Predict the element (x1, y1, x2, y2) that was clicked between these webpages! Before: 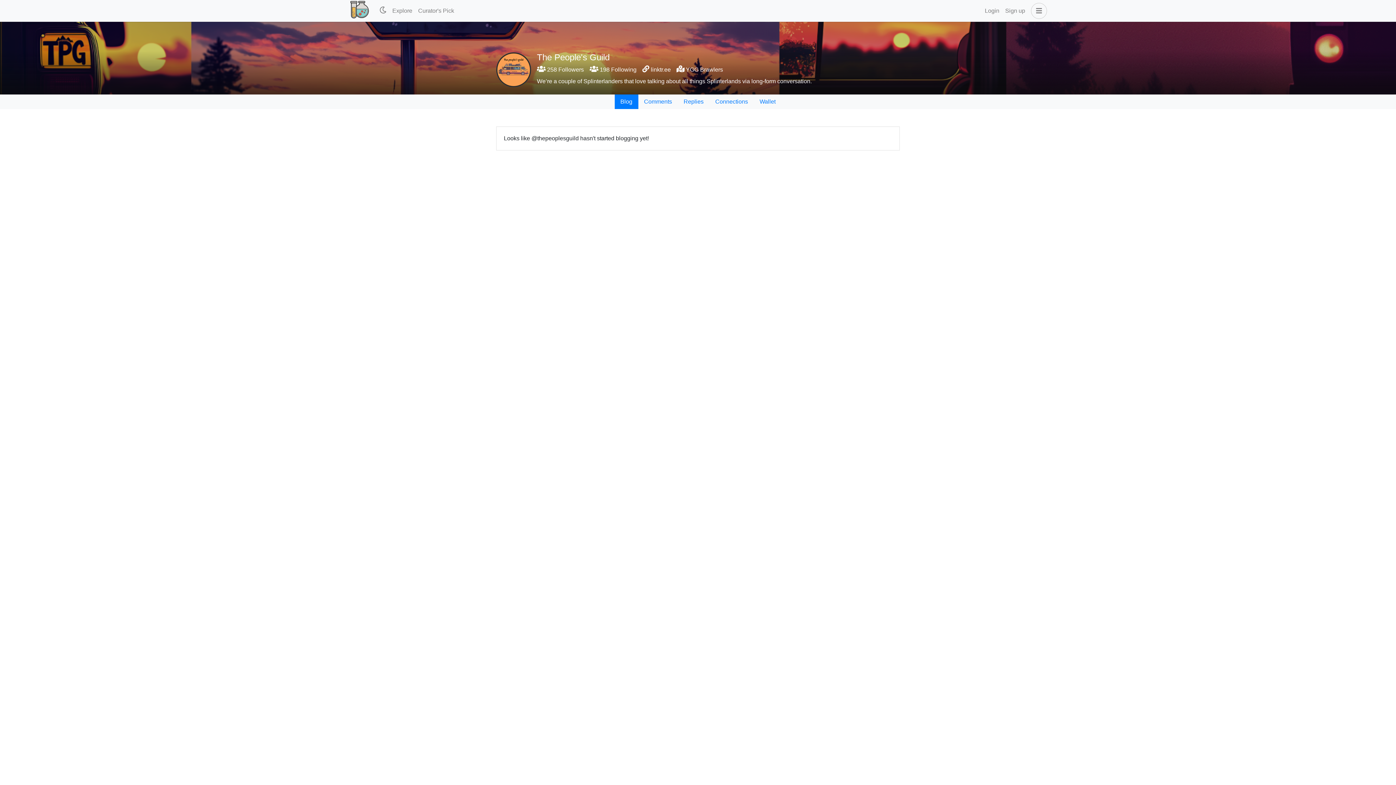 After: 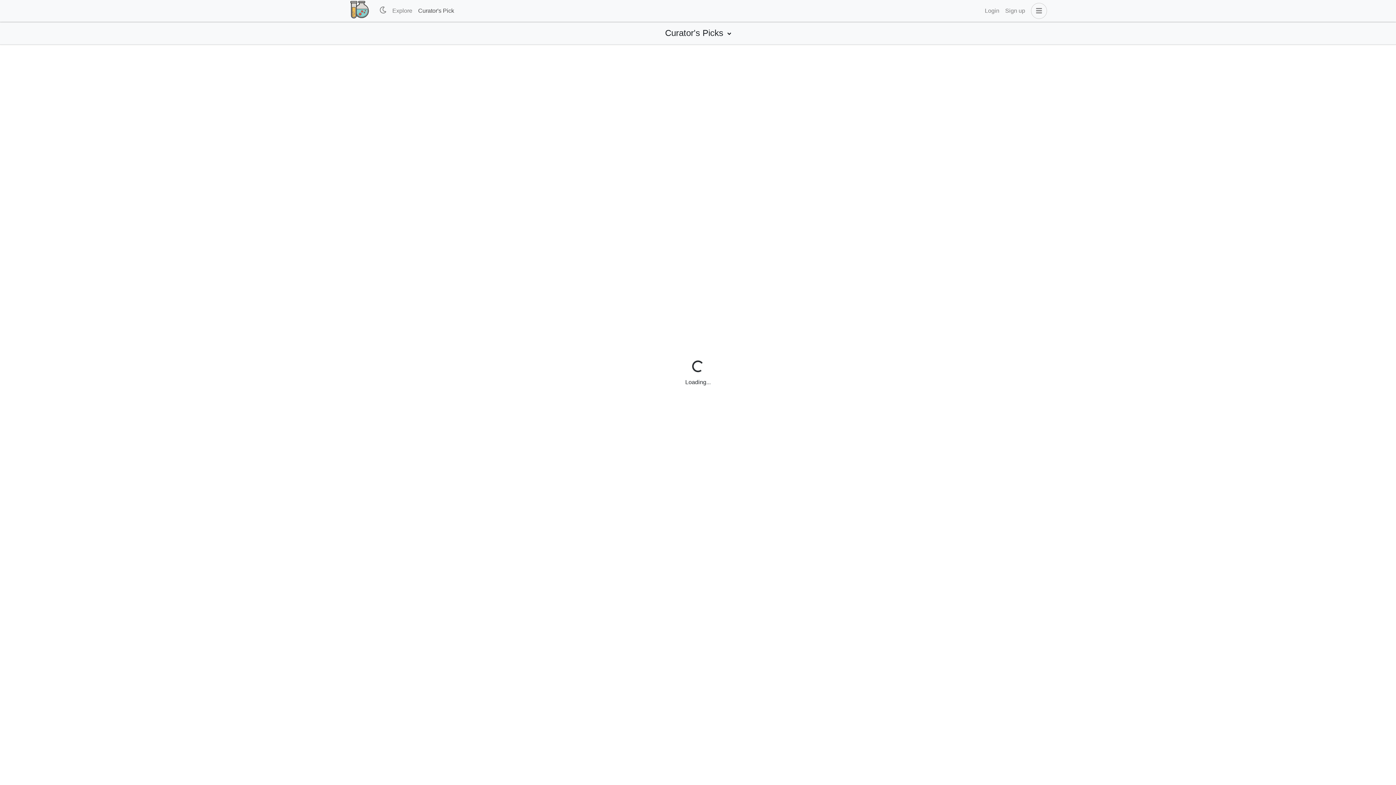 Action: label: Curator's Pick bbox: (415, 3, 457, 18)